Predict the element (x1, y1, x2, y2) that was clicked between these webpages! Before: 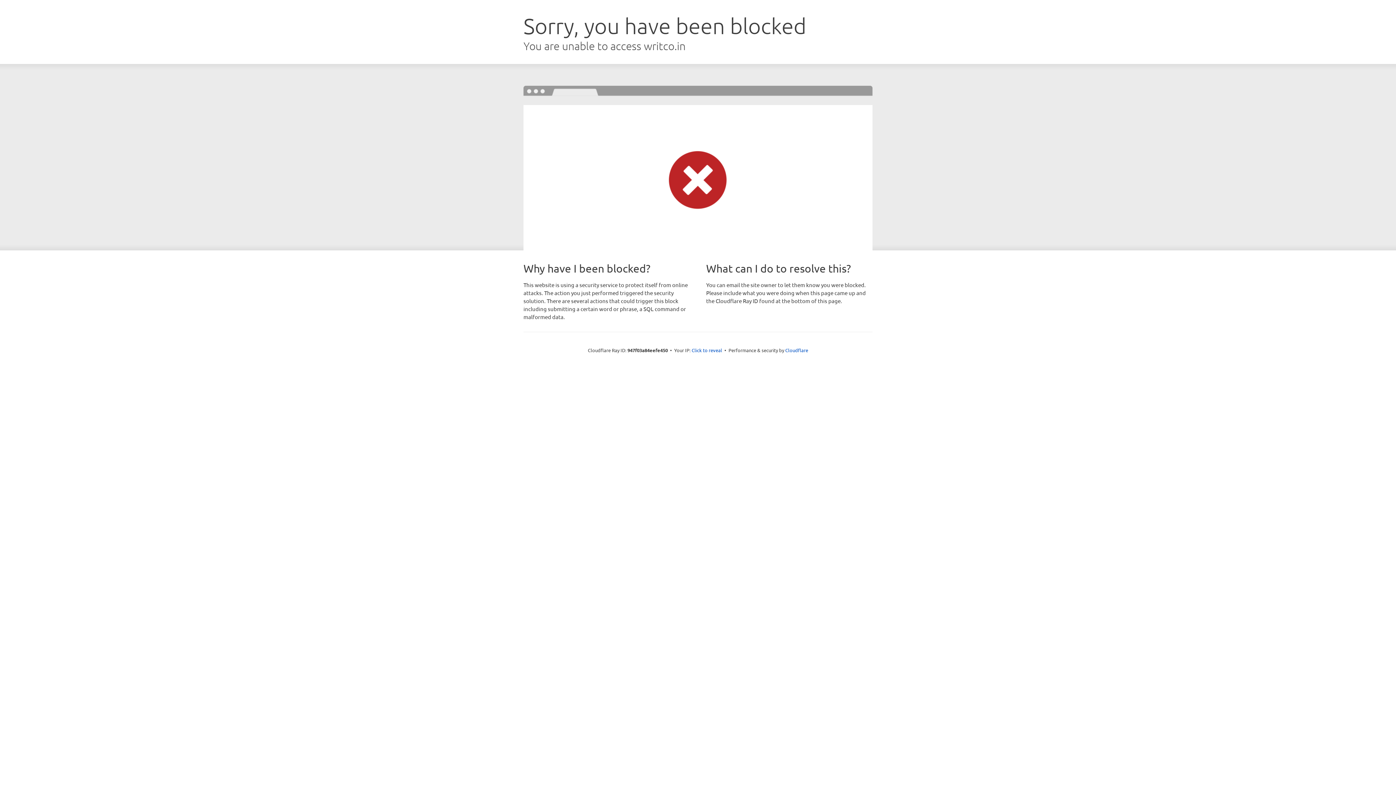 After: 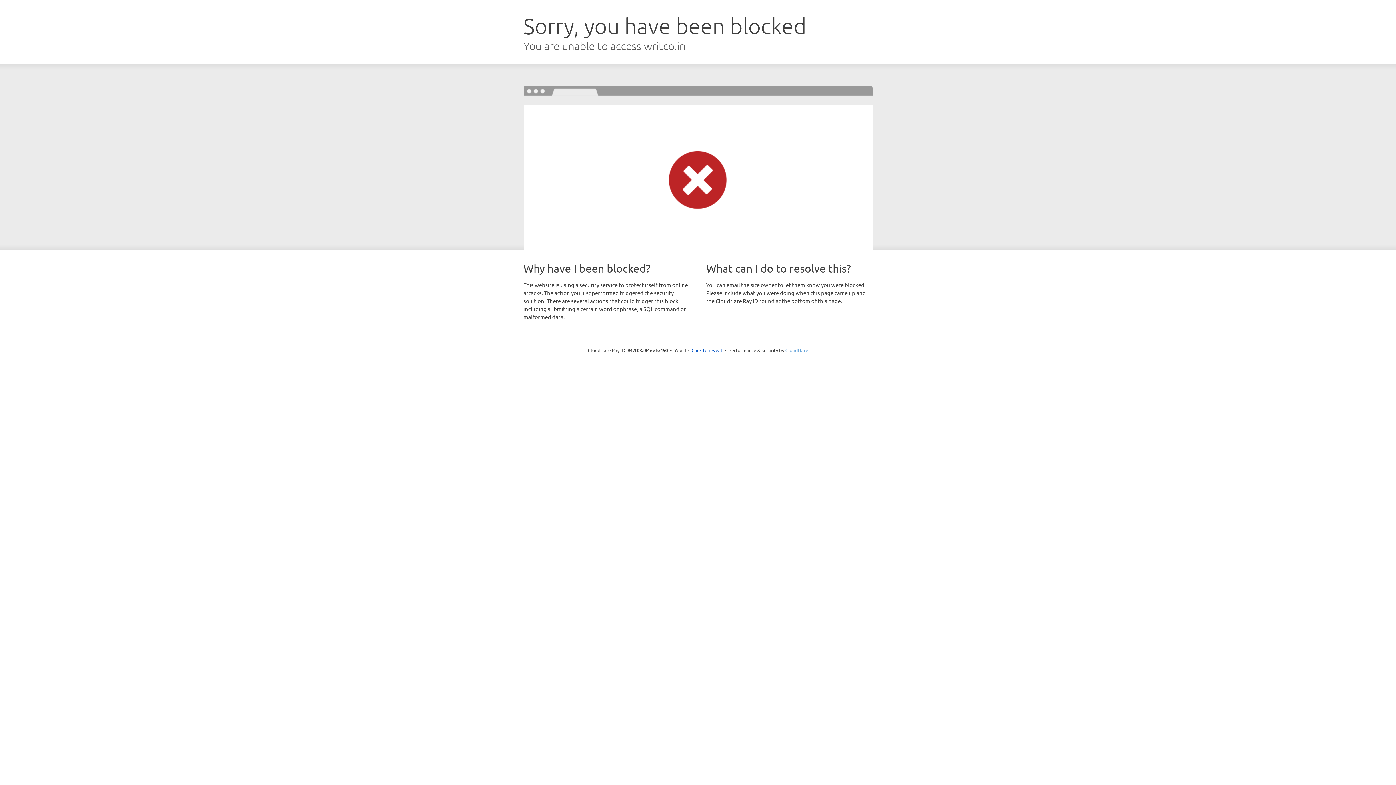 Action: label: Cloudflare bbox: (785, 347, 808, 353)